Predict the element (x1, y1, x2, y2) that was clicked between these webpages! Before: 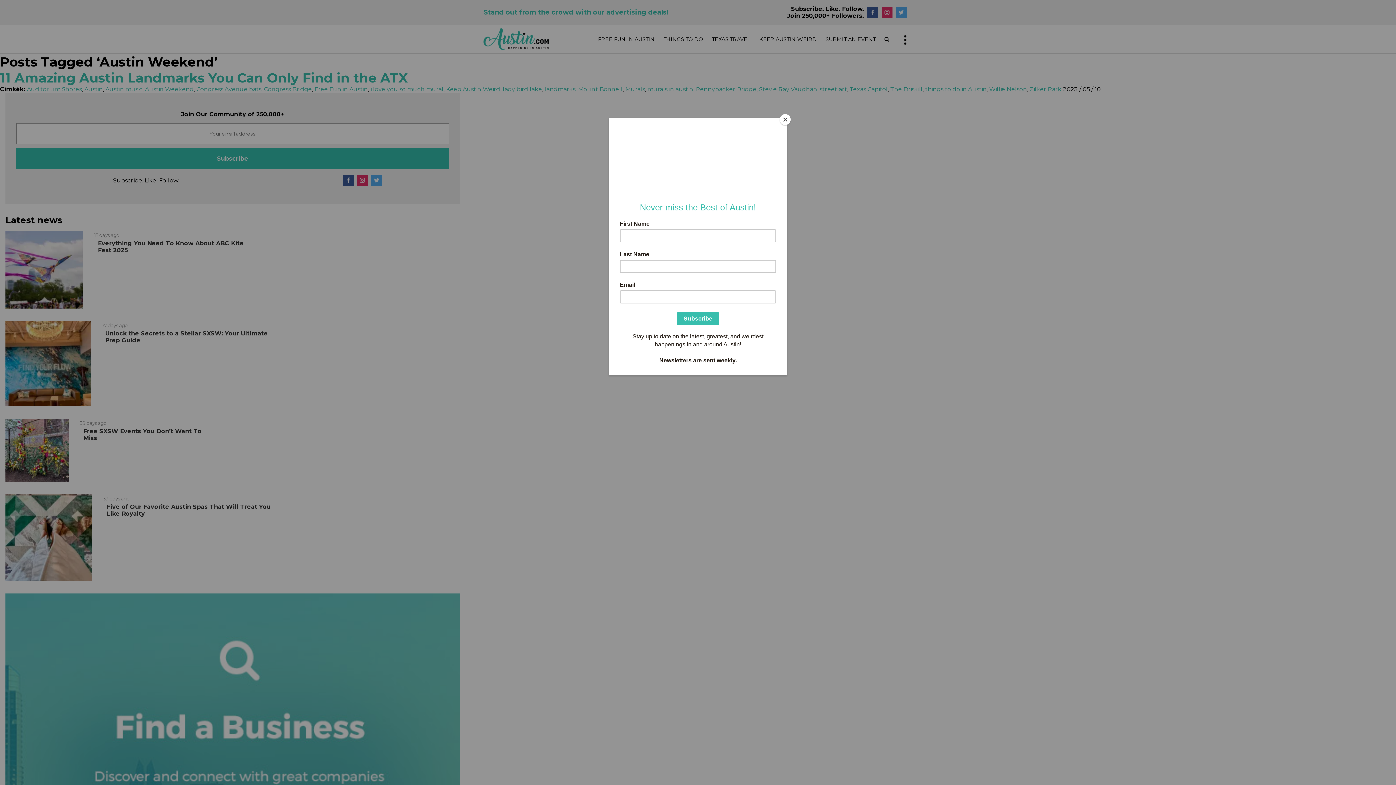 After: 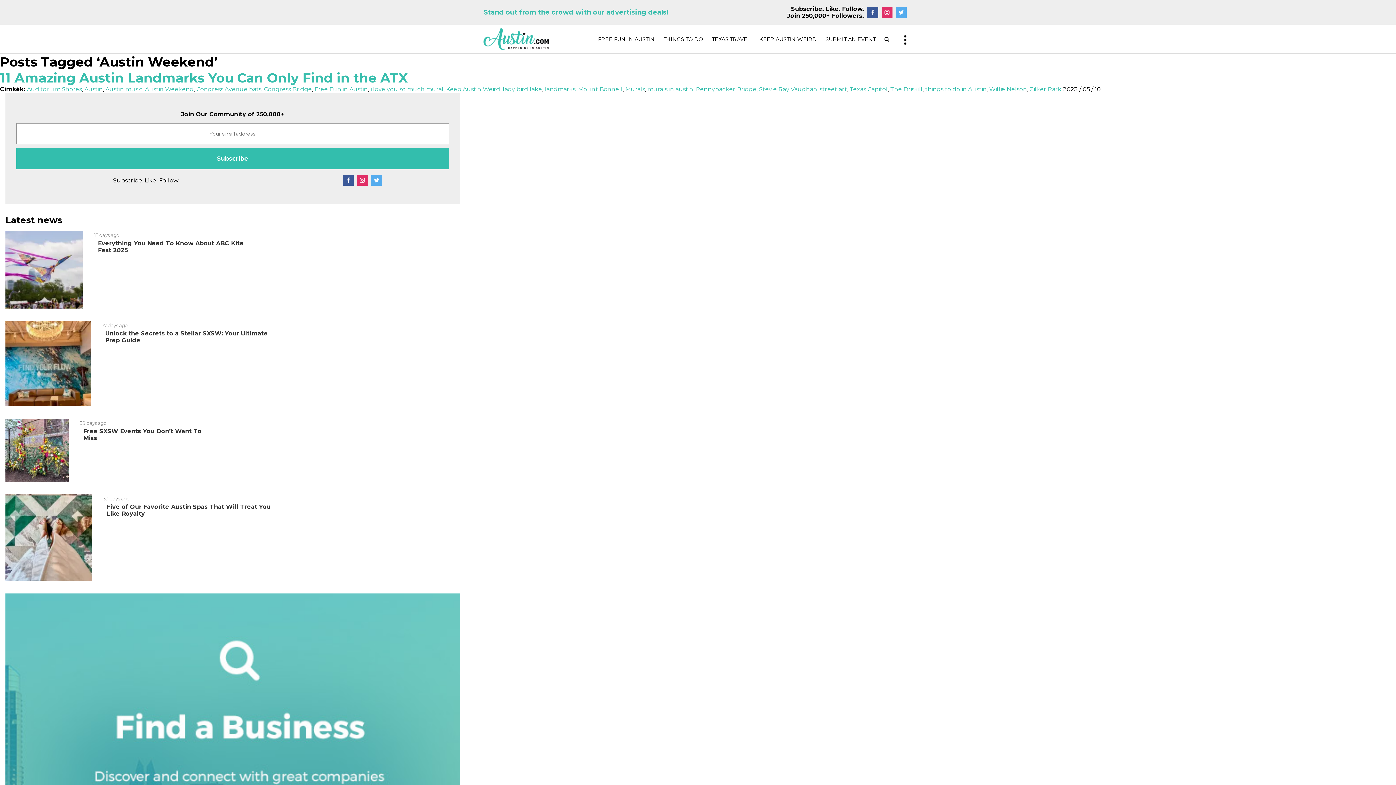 Action: label: Close bbox: (780, 114, 790, 125)